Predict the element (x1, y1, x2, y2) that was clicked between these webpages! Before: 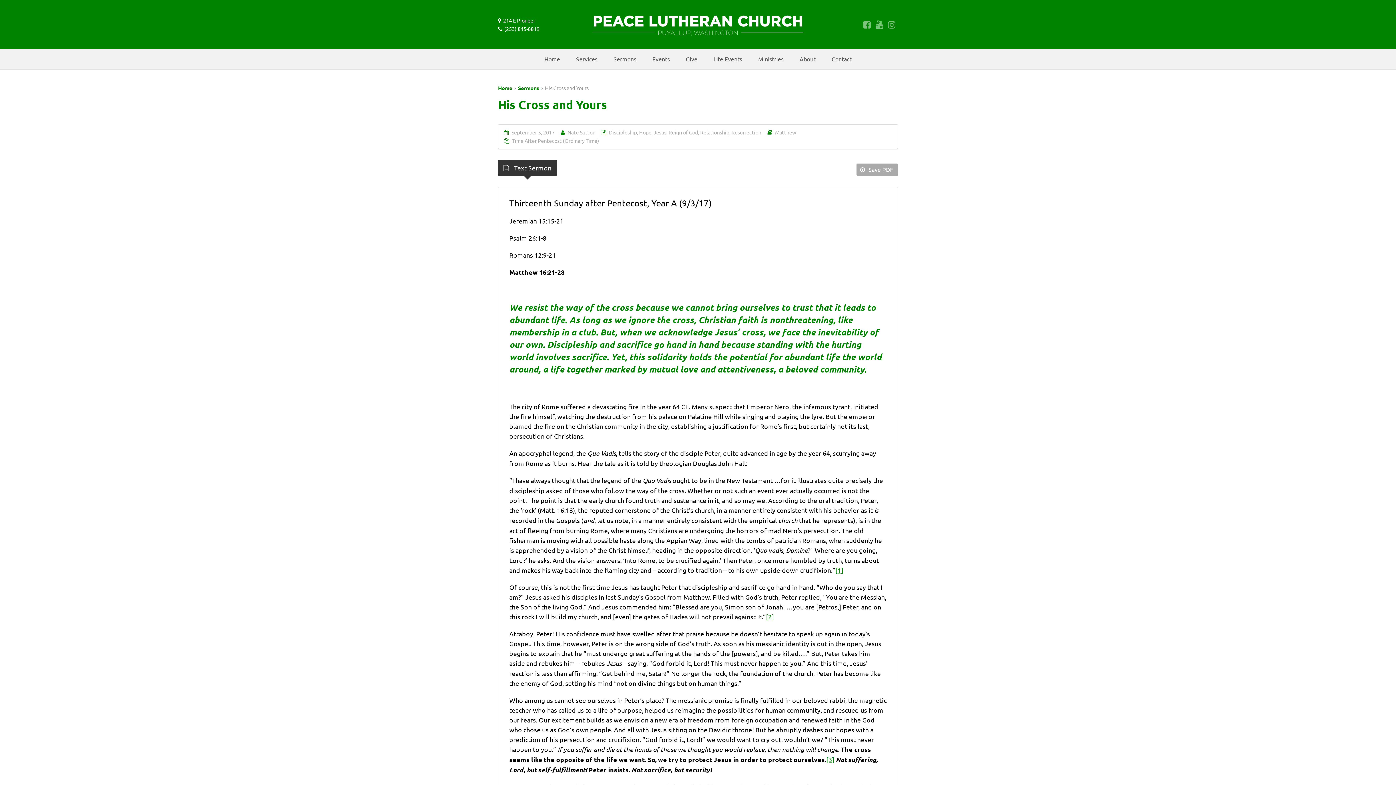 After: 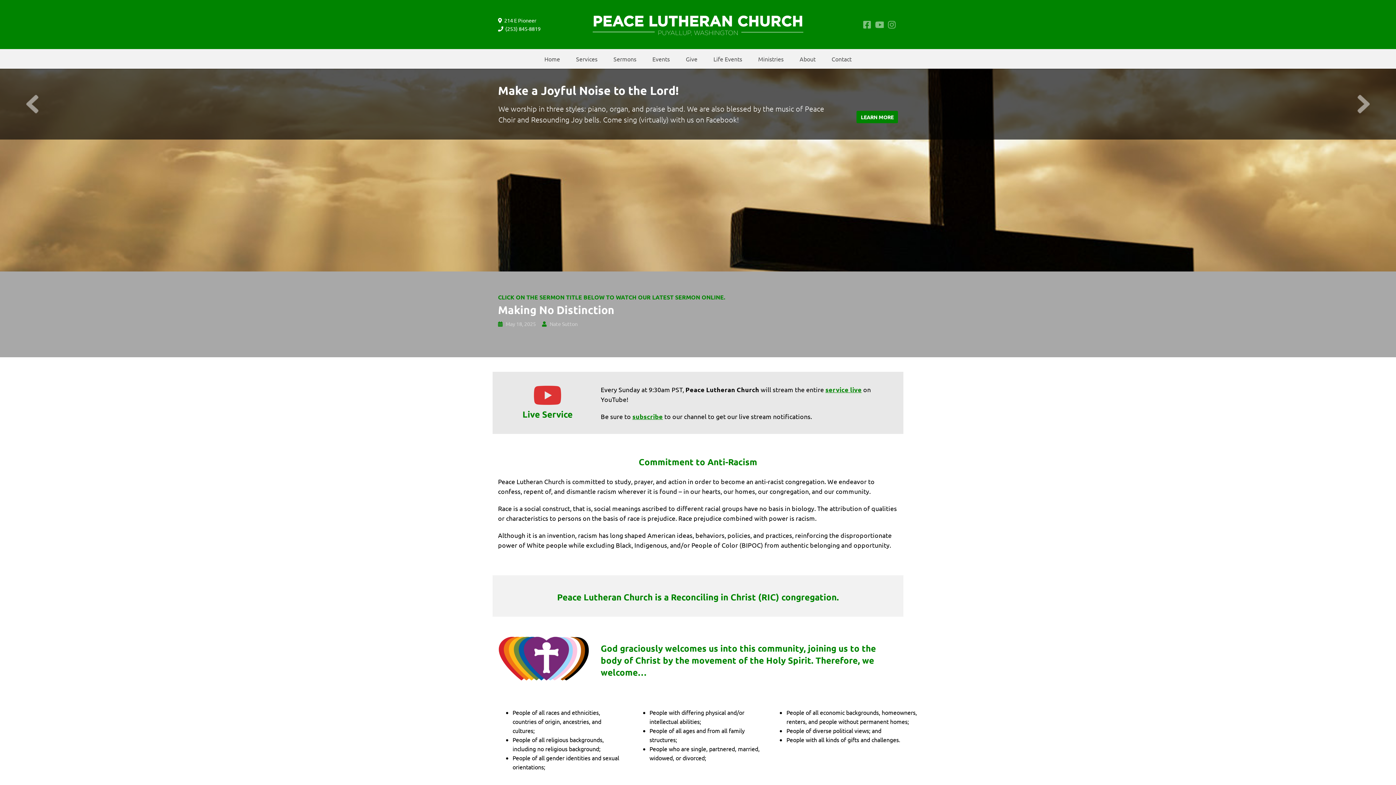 Action: label: Home bbox: (498, 84, 512, 91)